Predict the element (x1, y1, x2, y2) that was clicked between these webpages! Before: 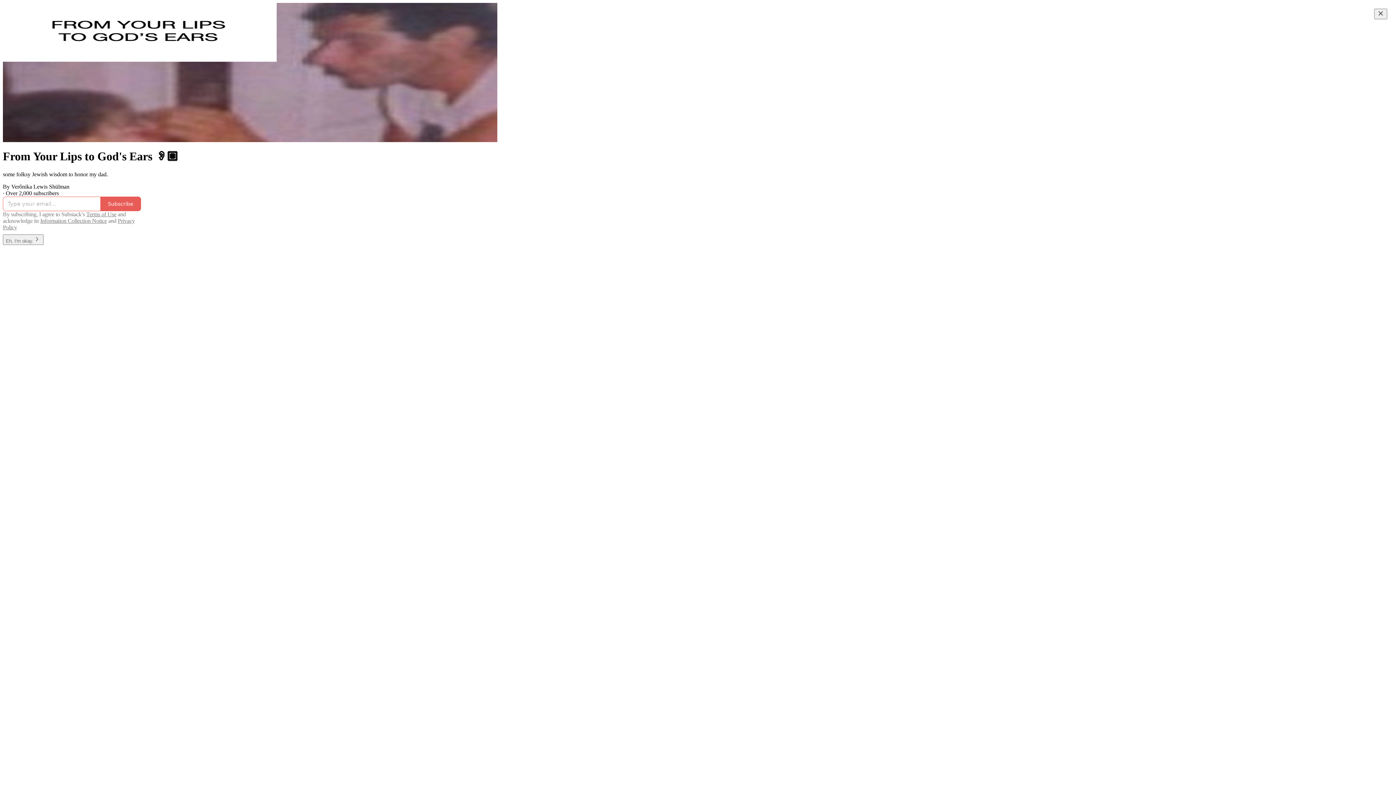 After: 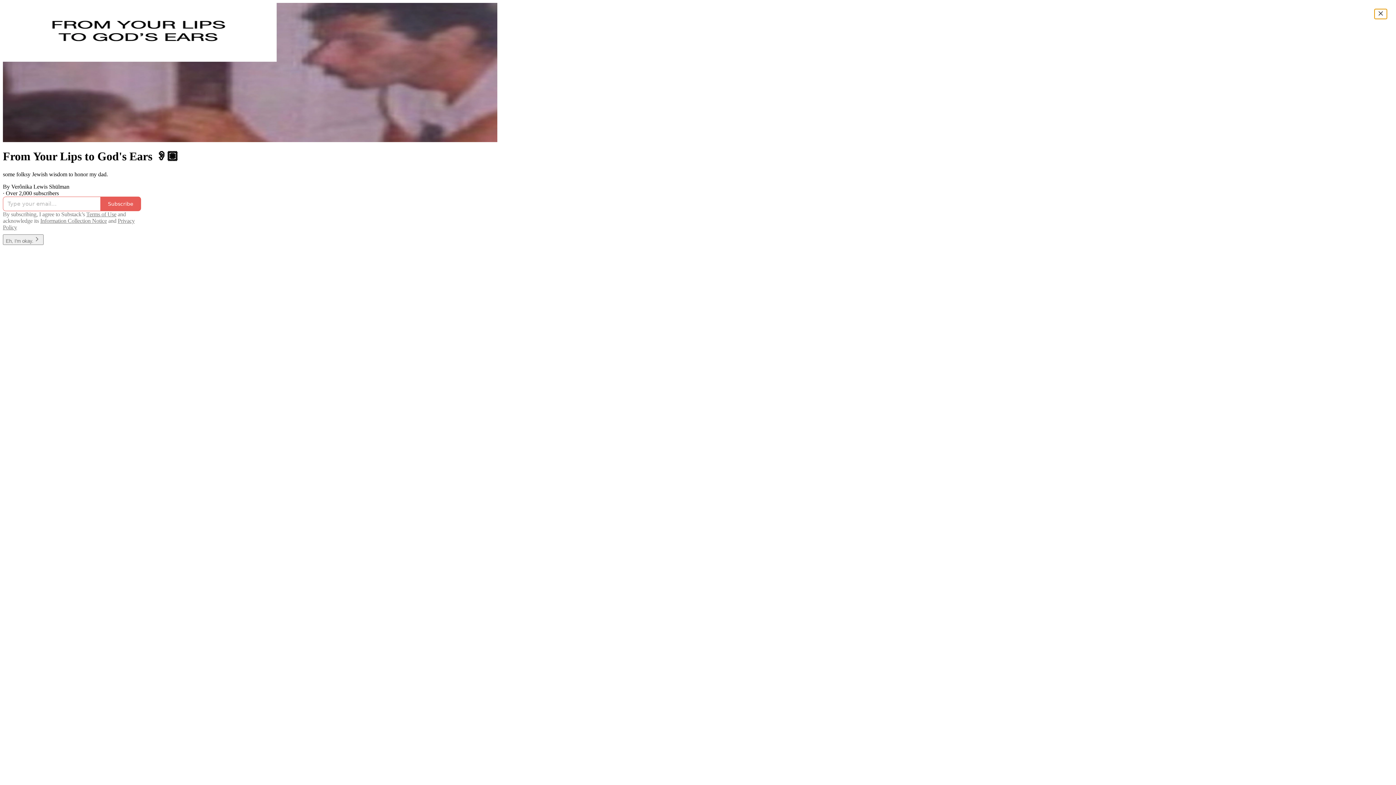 Action: bbox: (1374, 8, 1387, 19) label: Close